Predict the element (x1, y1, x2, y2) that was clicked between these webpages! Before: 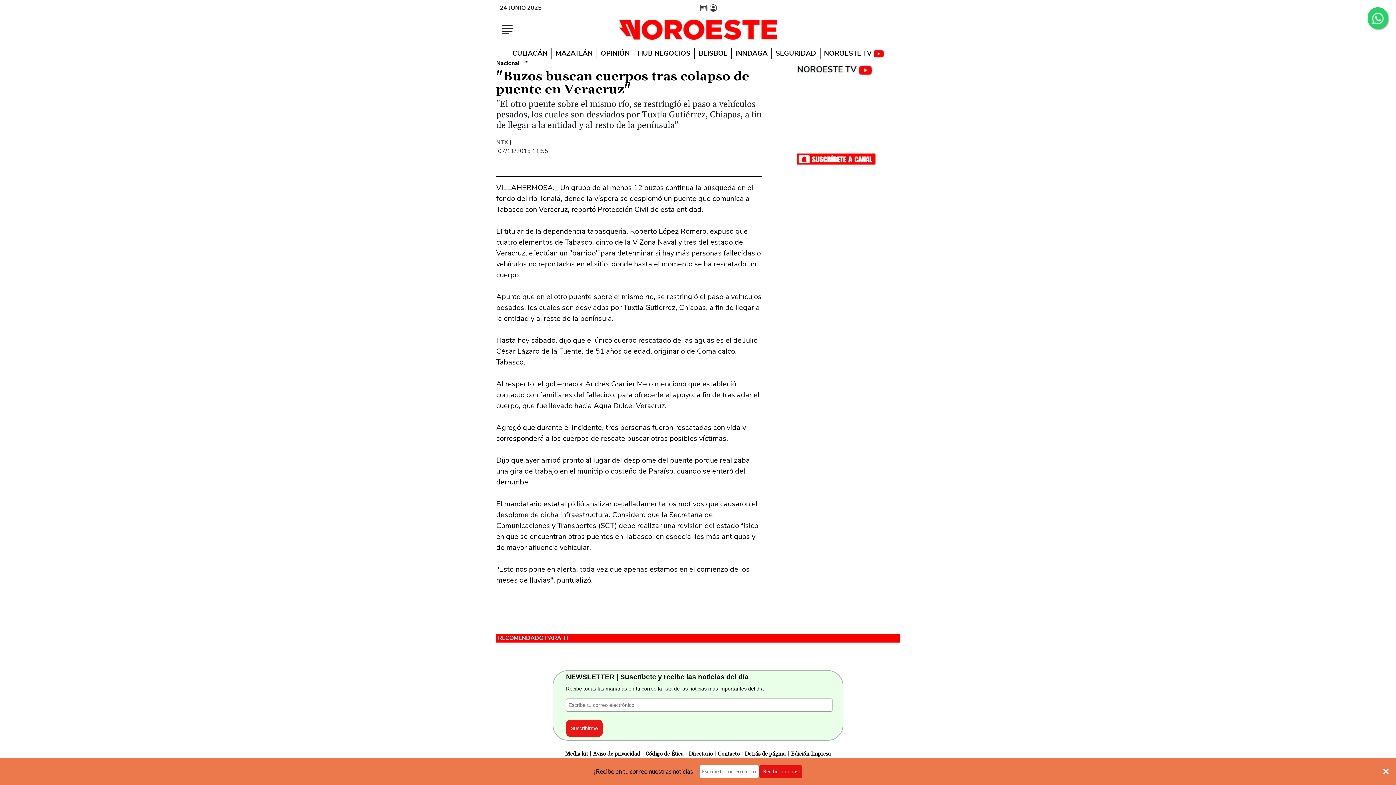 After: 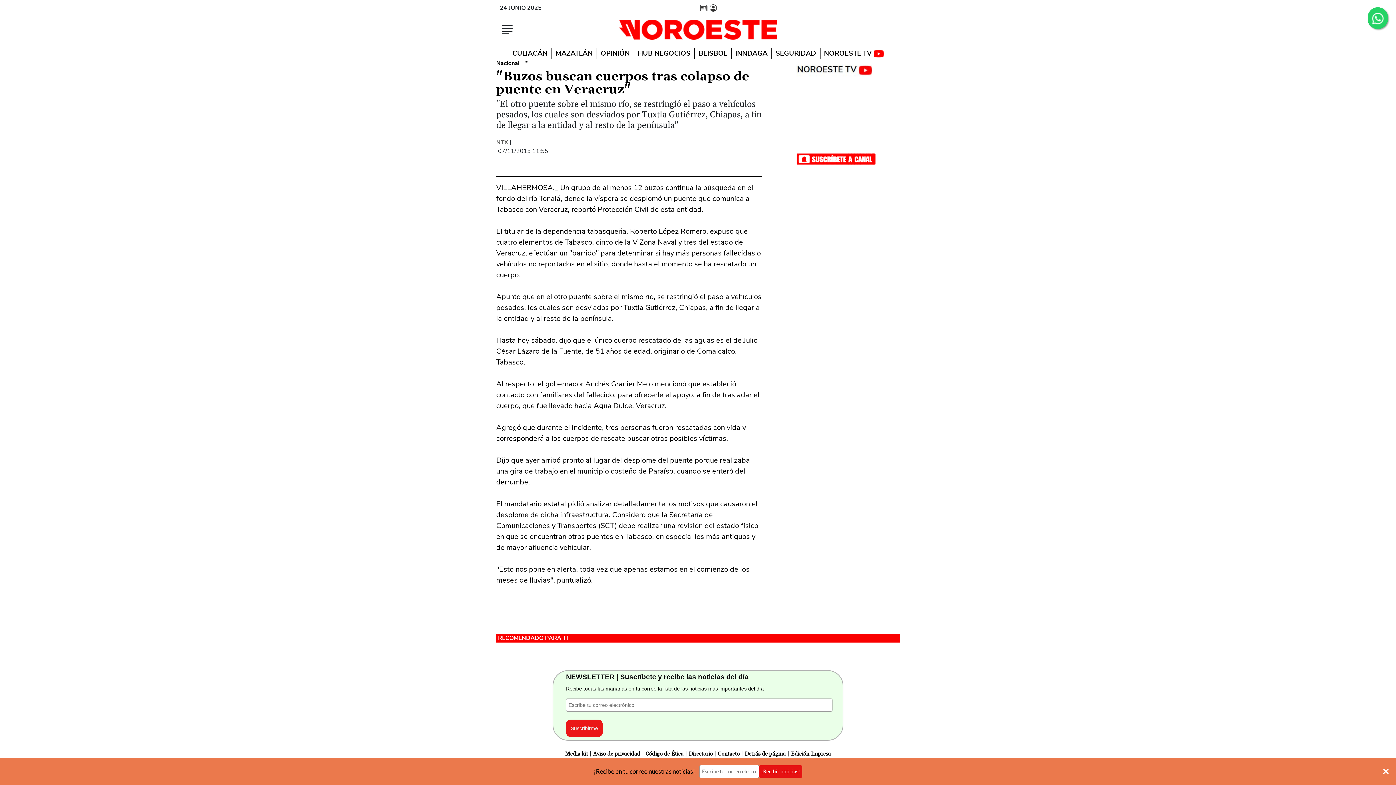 Action: bbox: (796, 155, 876, 162)